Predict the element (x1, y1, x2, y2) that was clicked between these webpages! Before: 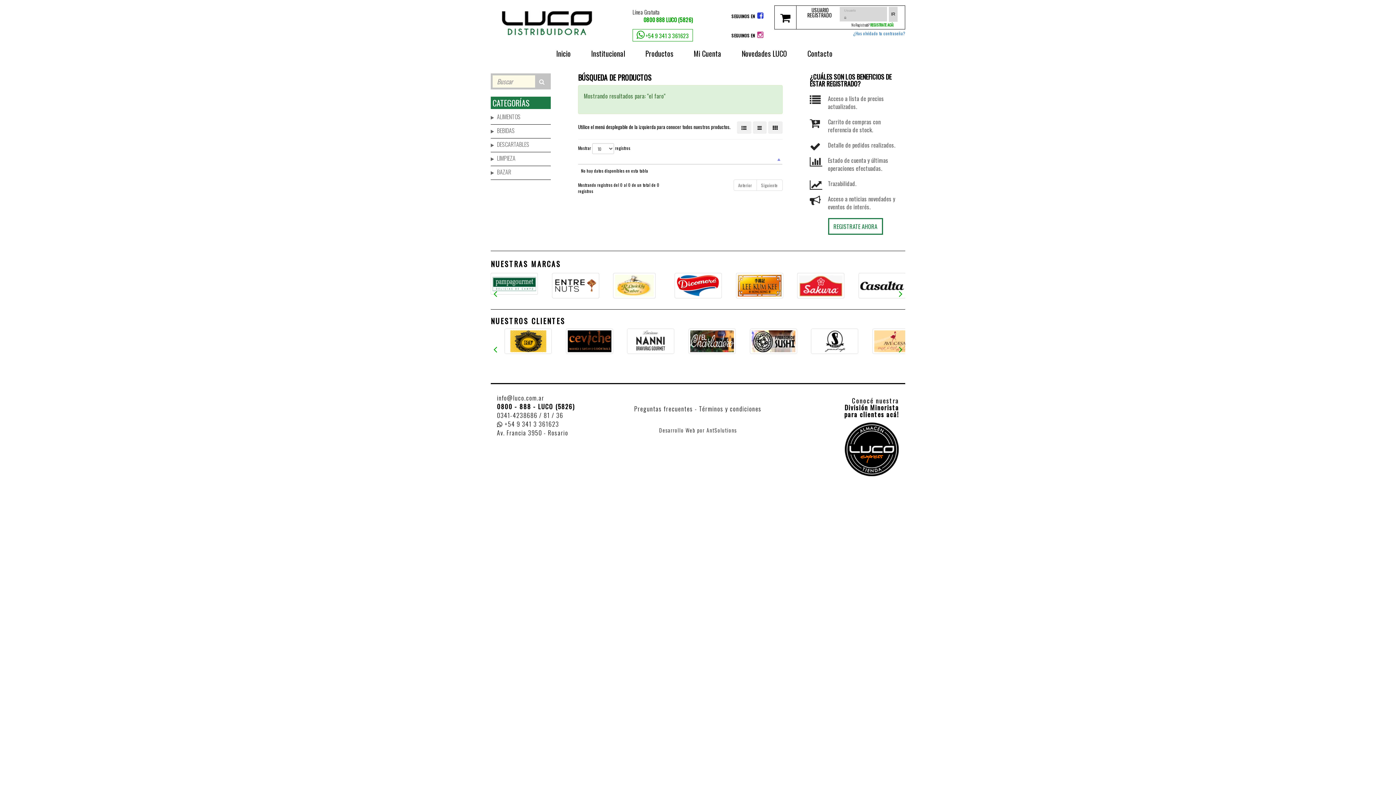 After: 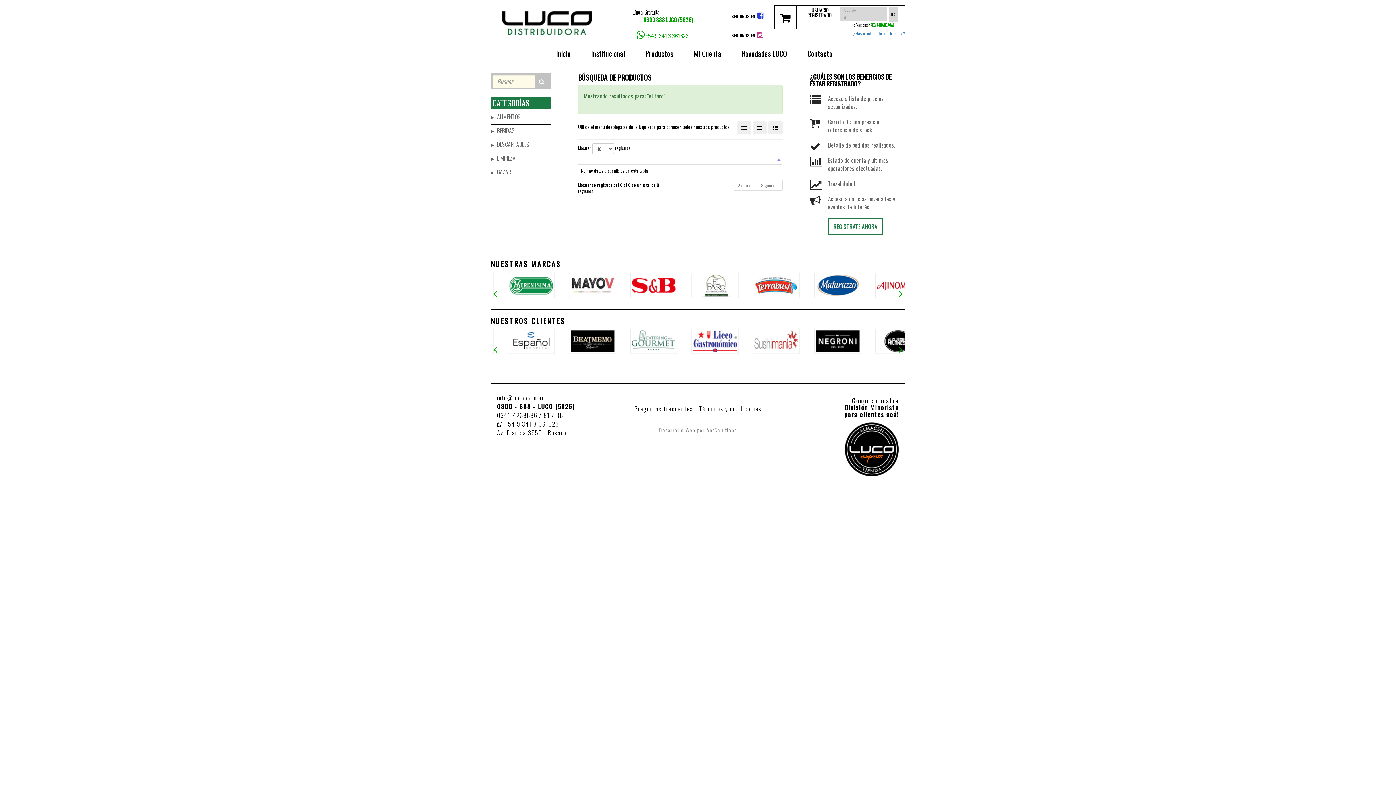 Action: label: Desarrollo Web por AntSolutions bbox: (659, 426, 737, 434)